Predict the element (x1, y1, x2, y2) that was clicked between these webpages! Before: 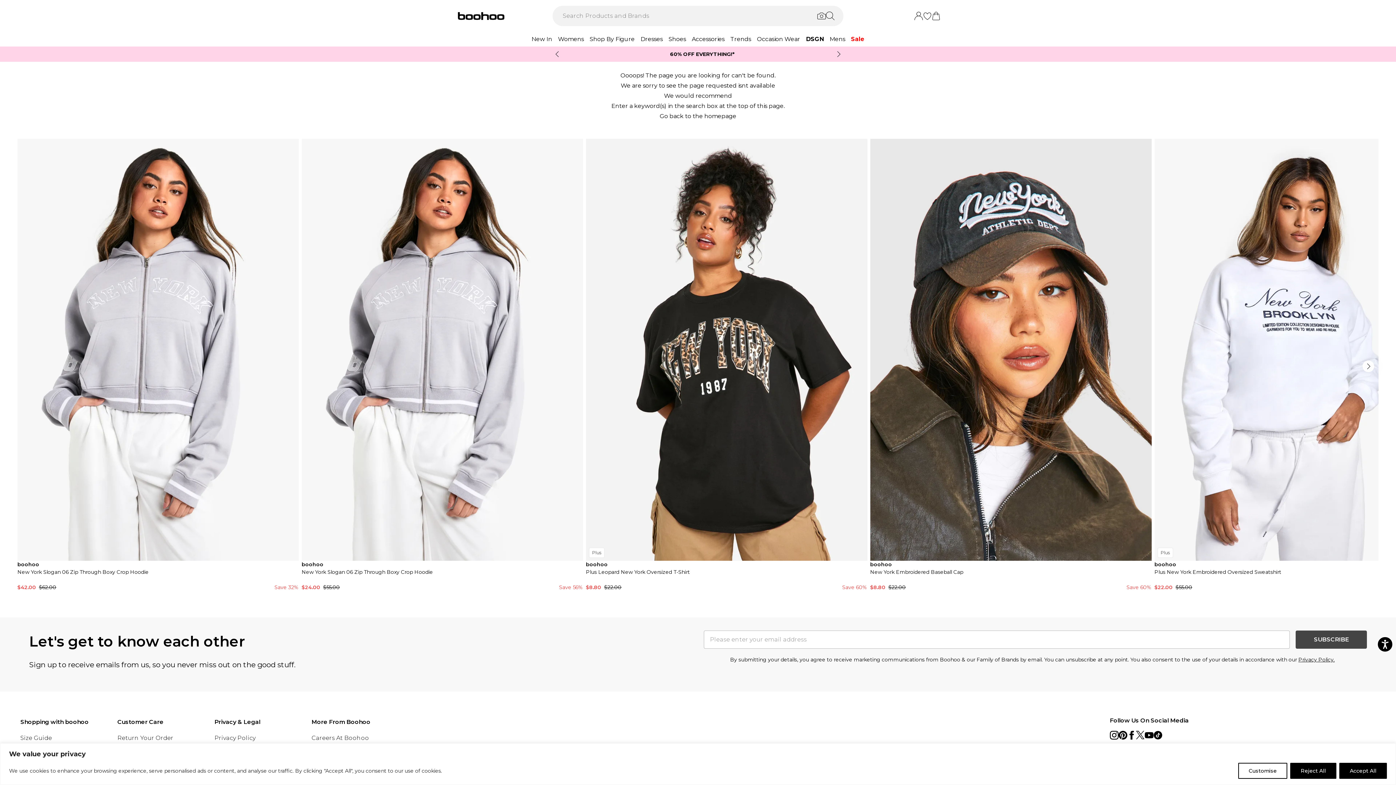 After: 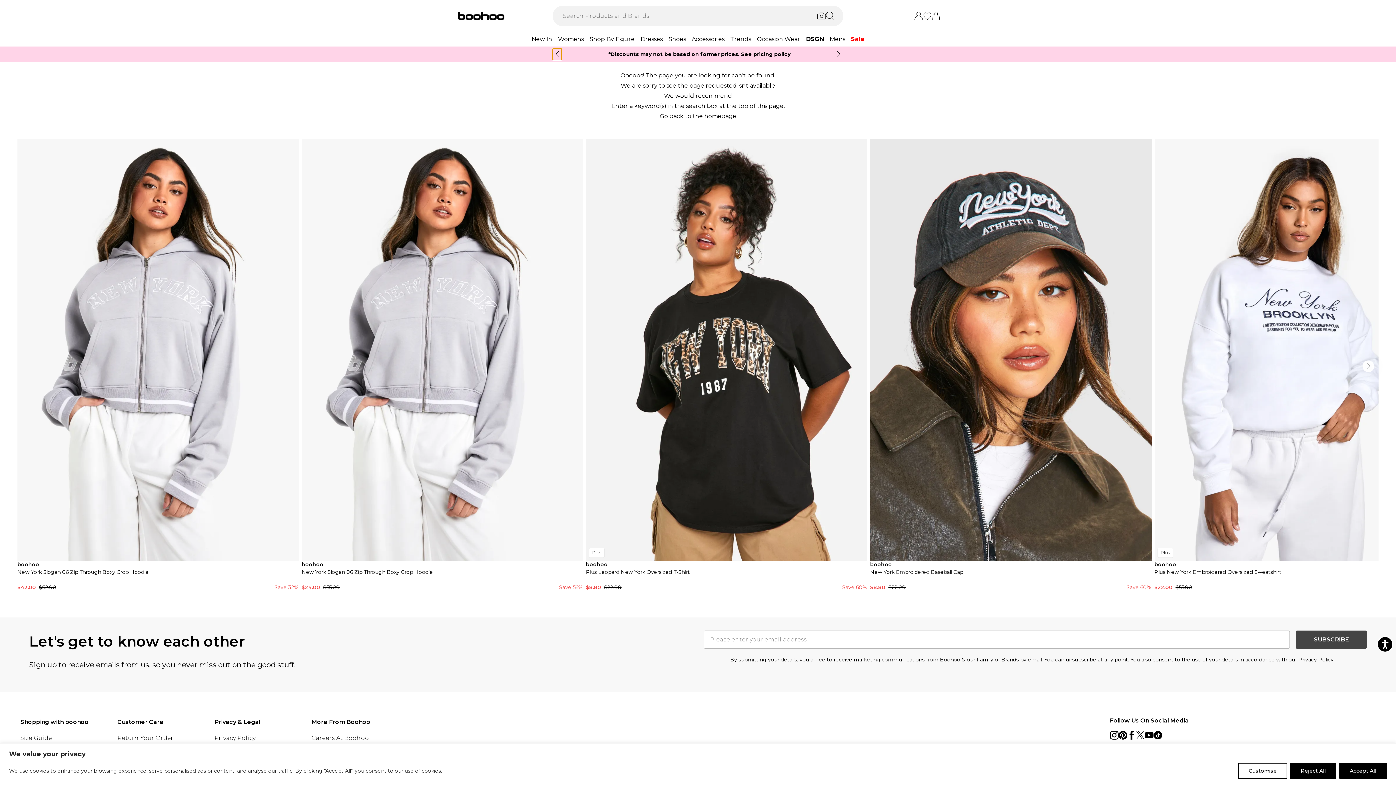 Action: bbox: (552, 48, 561, 60) label: Previous slide